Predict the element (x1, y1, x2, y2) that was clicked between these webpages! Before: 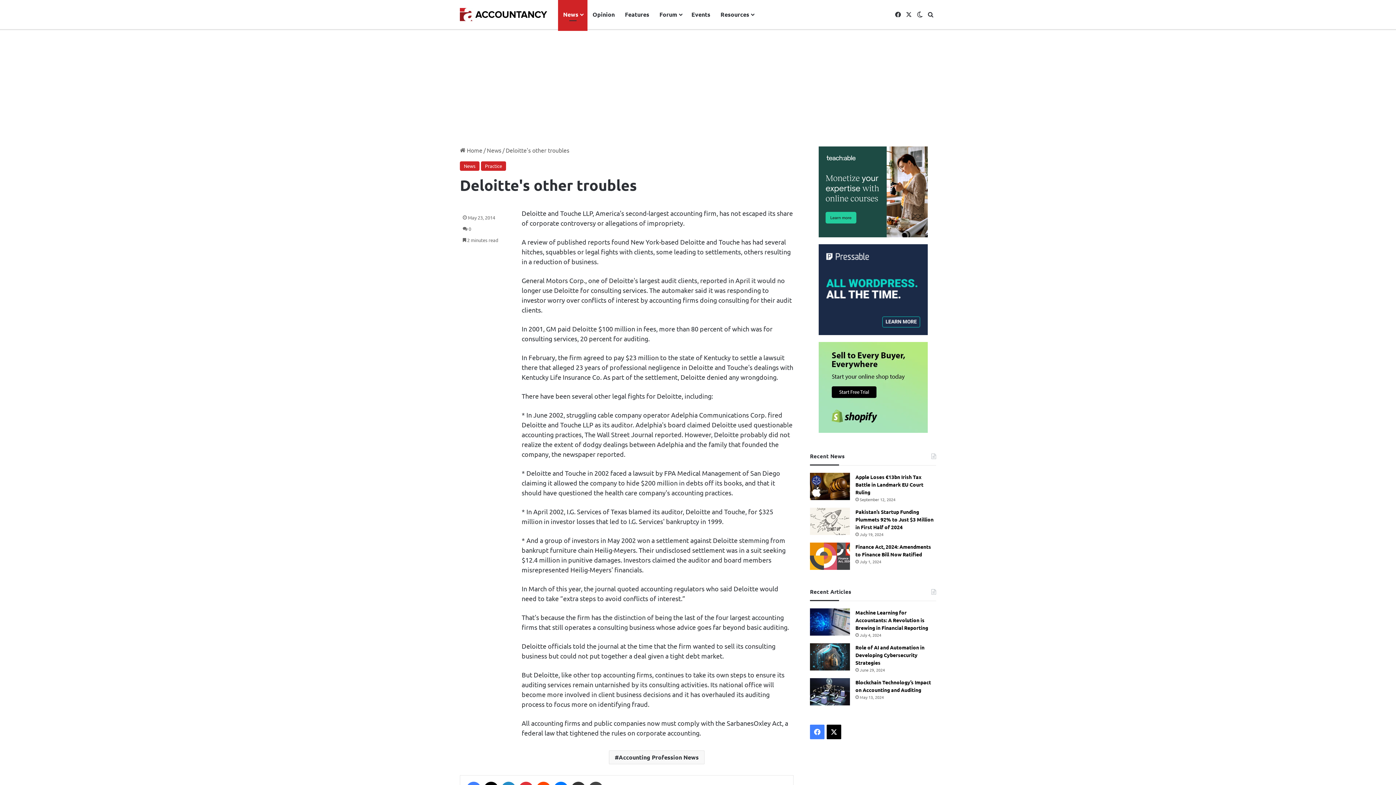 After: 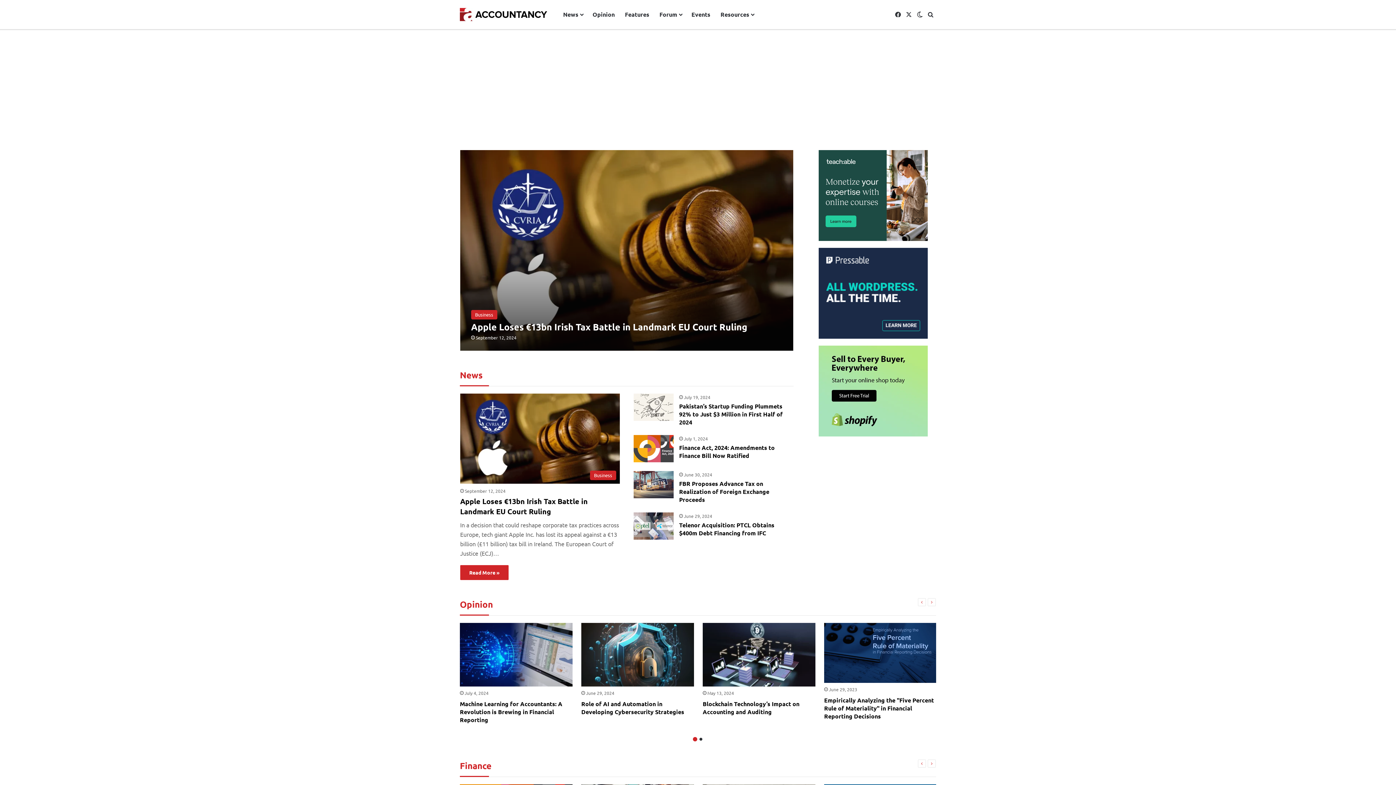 Action: bbox: (460, 8, 547, 20)